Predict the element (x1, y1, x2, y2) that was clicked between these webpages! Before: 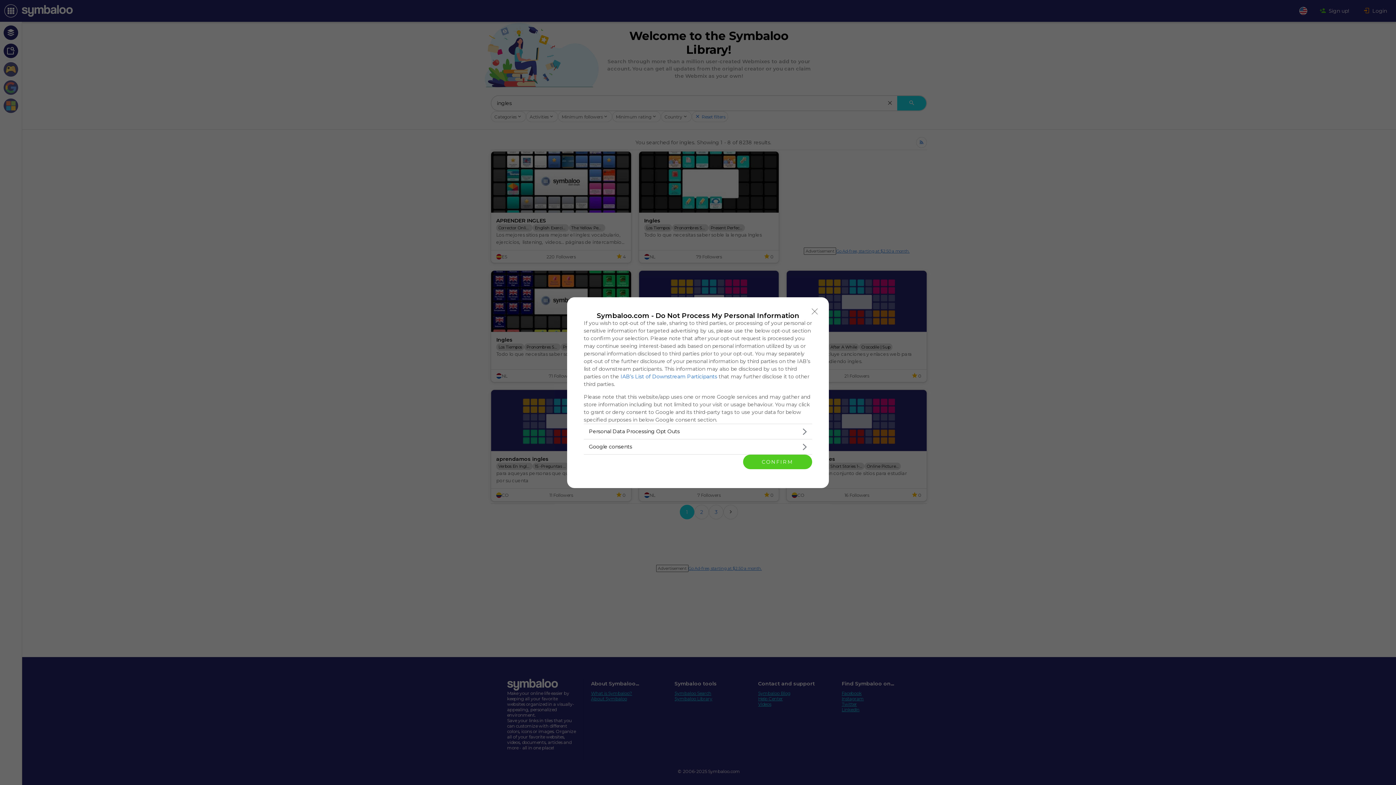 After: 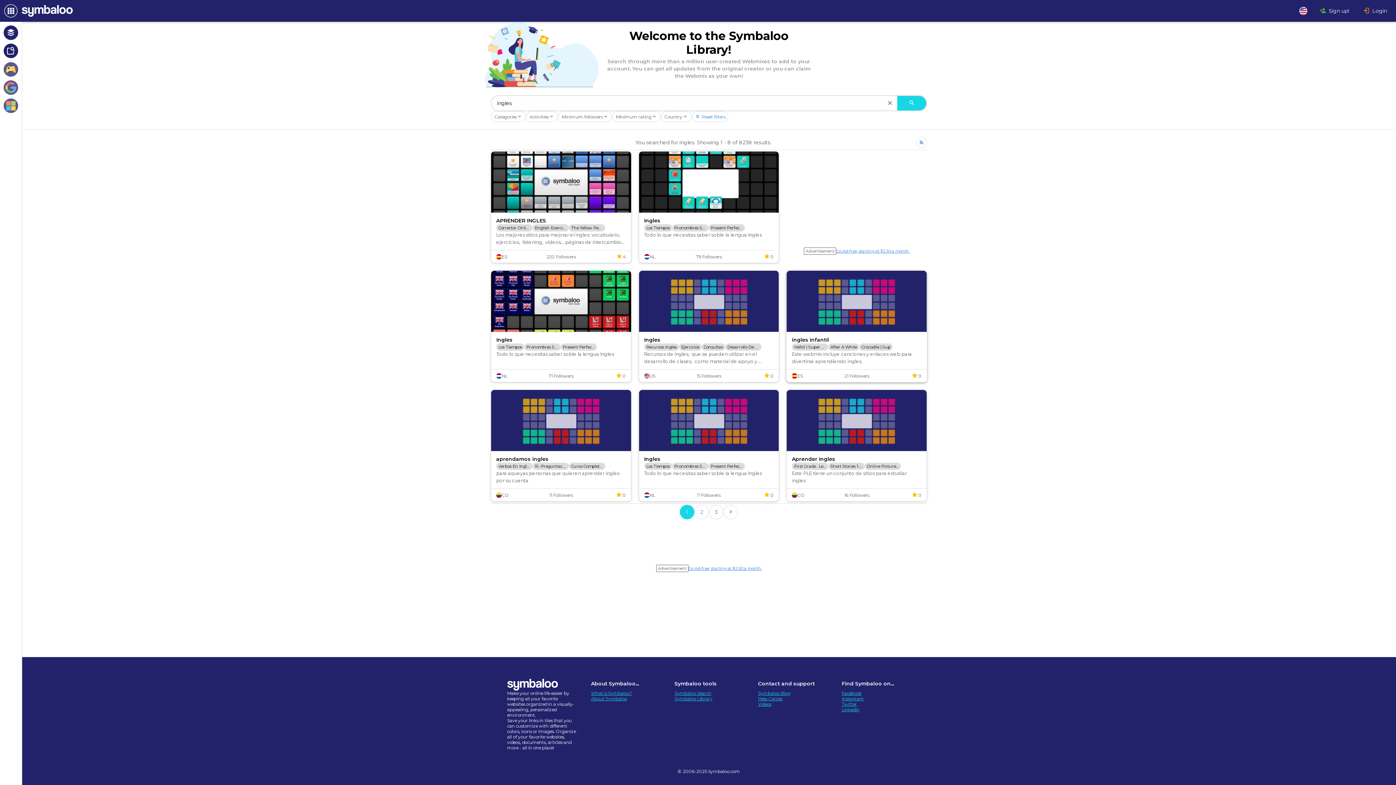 Action: bbox: (808, 304, 821, 318) label: Close